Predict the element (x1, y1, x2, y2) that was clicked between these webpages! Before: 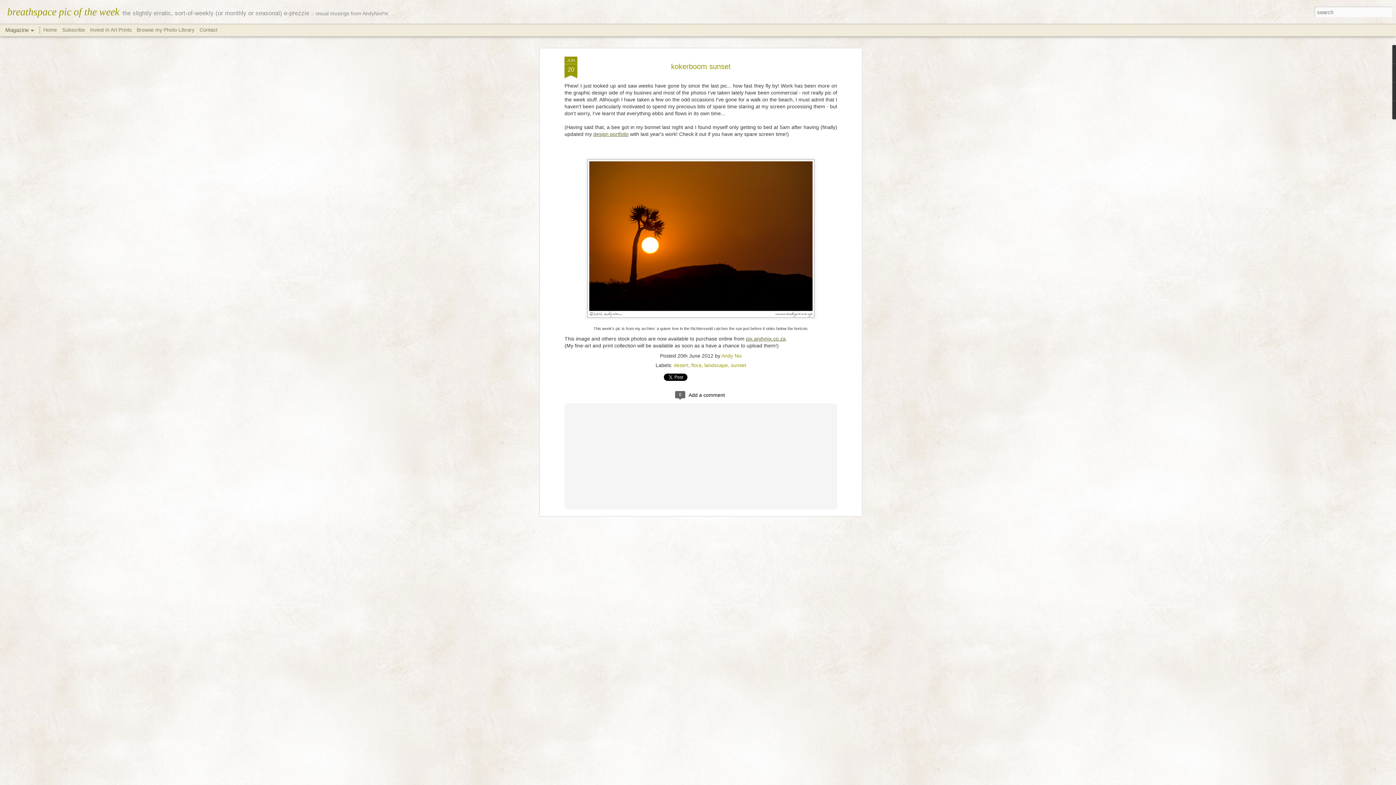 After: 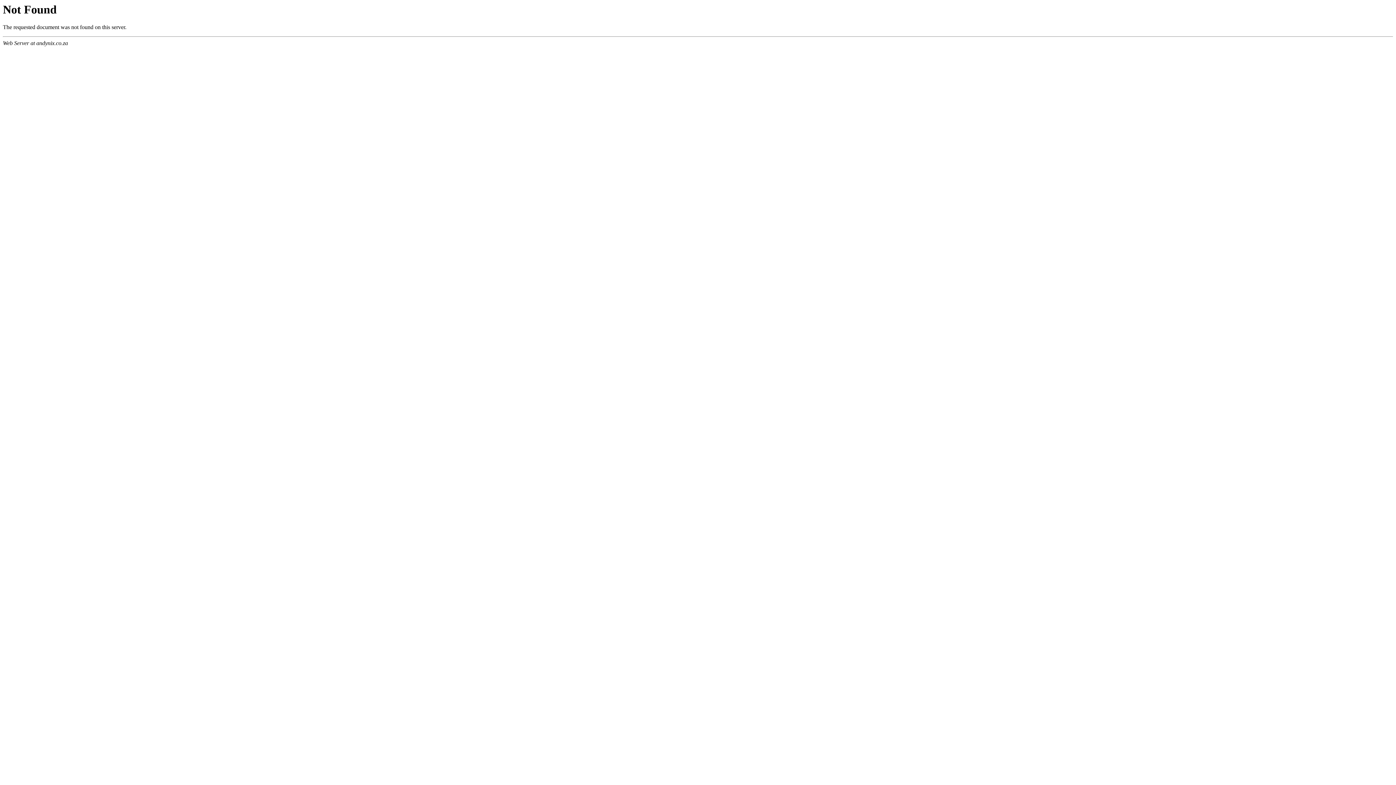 Action: label: Contact bbox: (199, 26, 217, 32)